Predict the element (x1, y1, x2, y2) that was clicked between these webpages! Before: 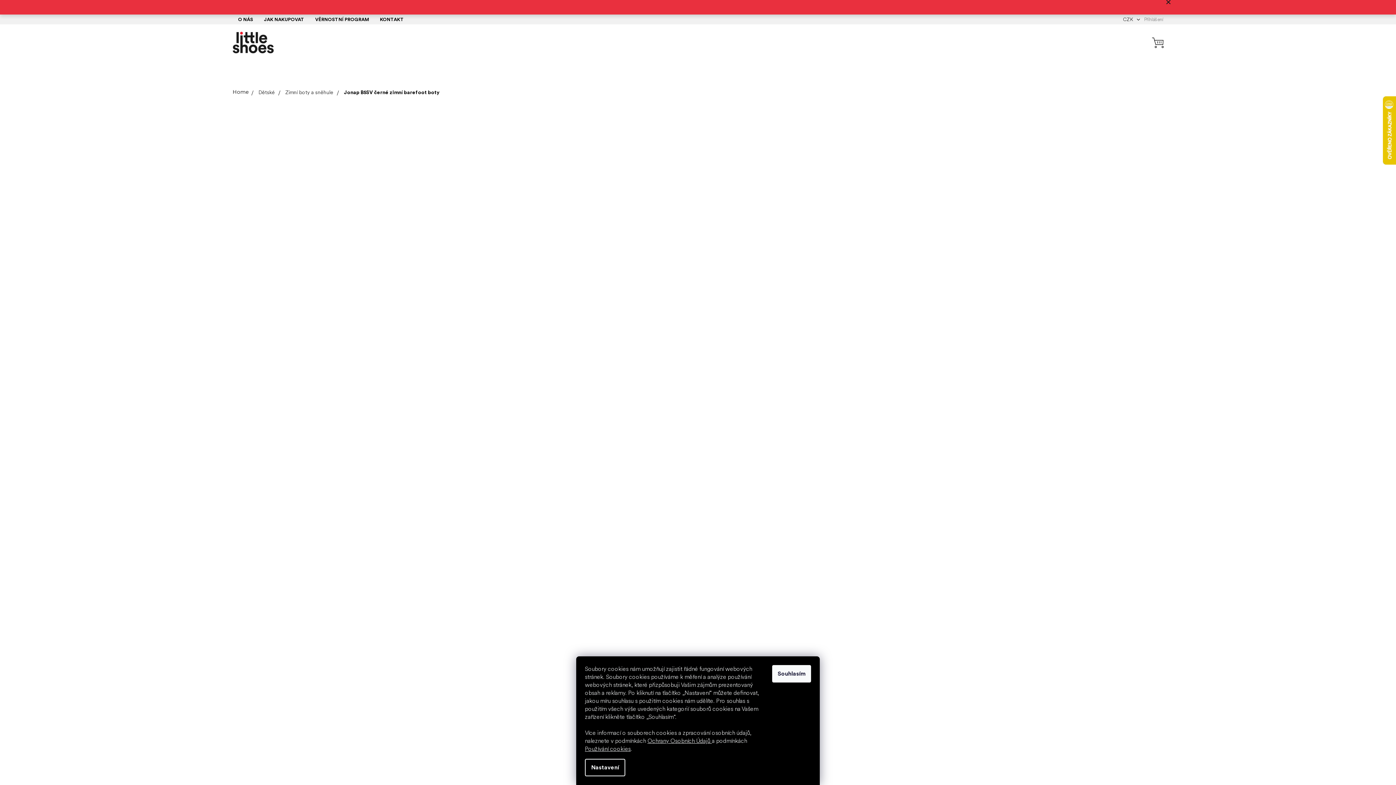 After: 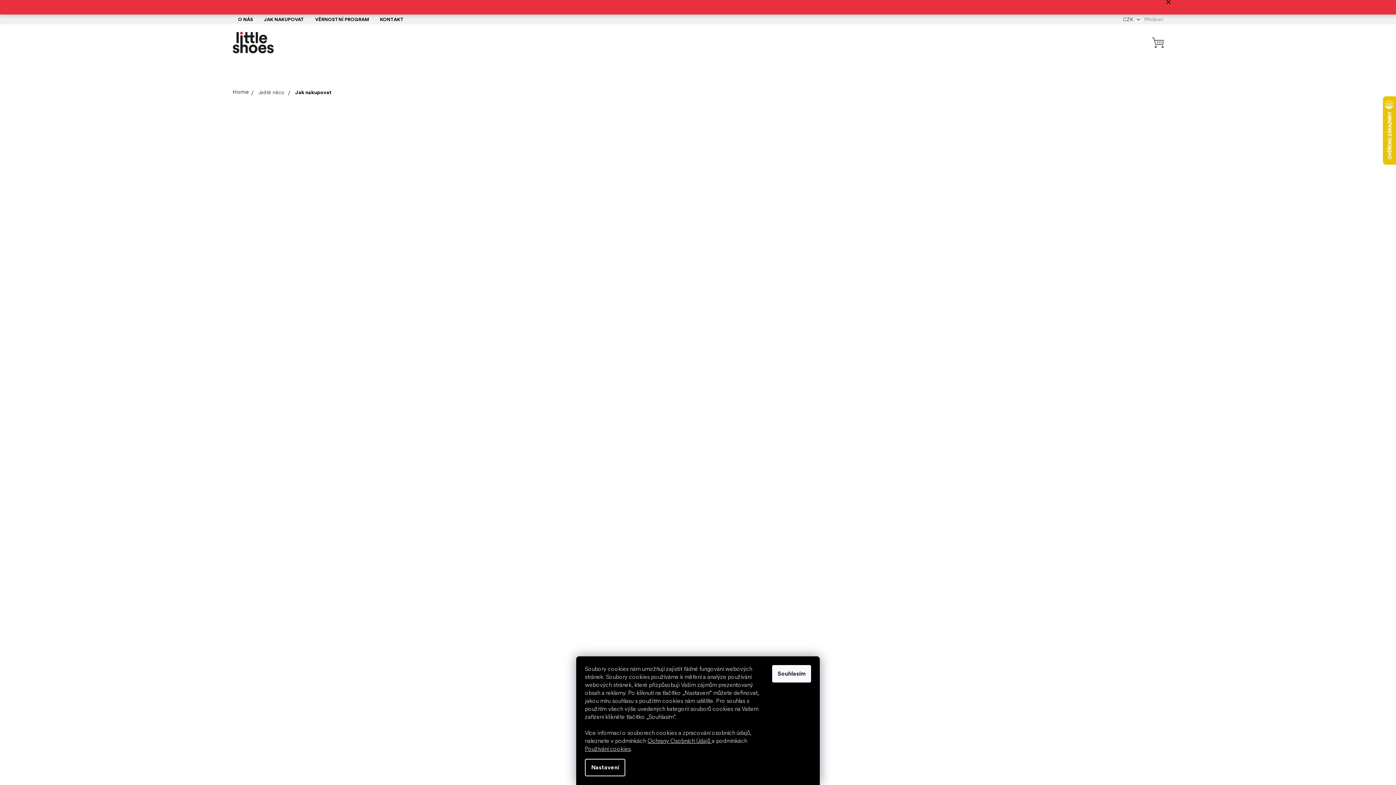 Action: bbox: (258, 14, 309, 24) label: JAK NAKUPOVAT